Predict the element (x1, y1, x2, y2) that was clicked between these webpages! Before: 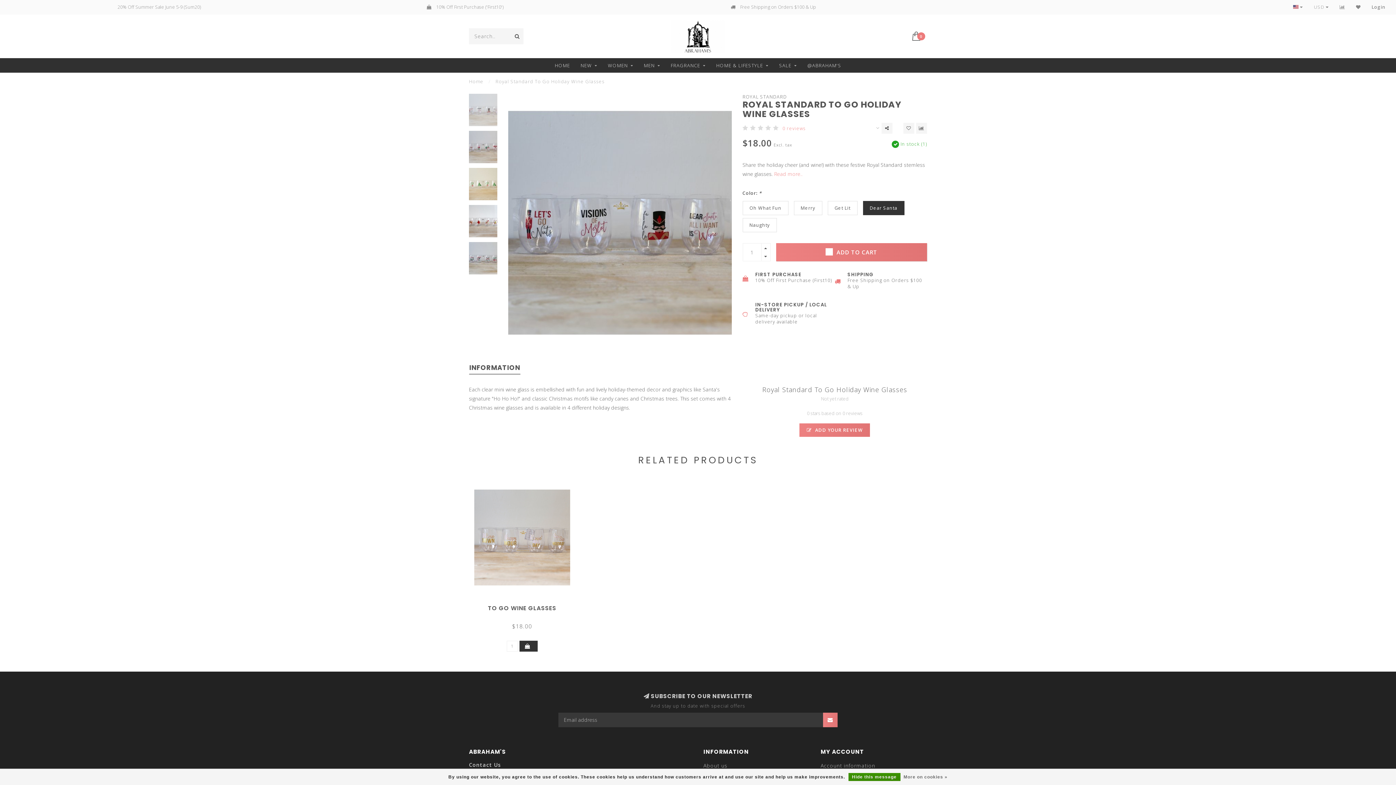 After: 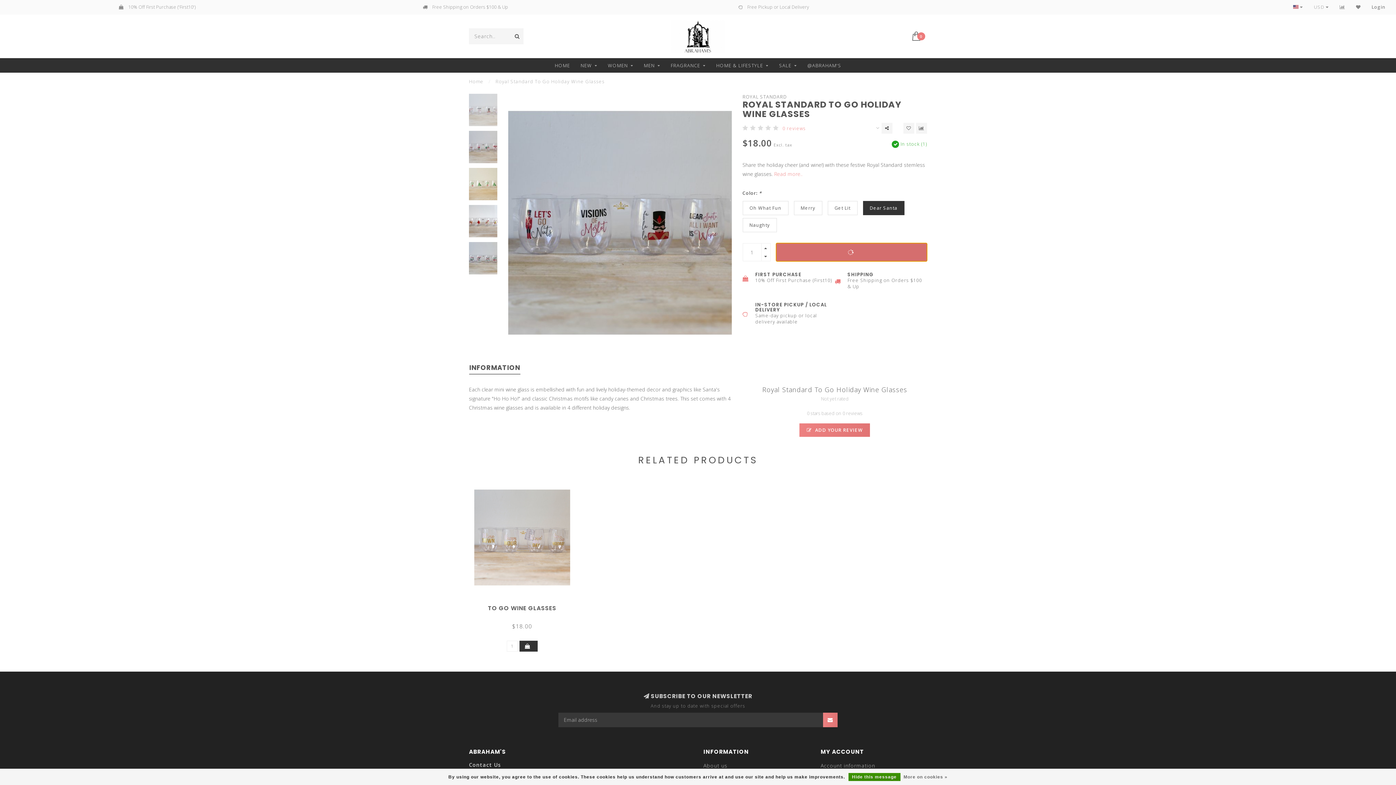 Action: bbox: (776, 243, 927, 261) label:  ADD TO CART